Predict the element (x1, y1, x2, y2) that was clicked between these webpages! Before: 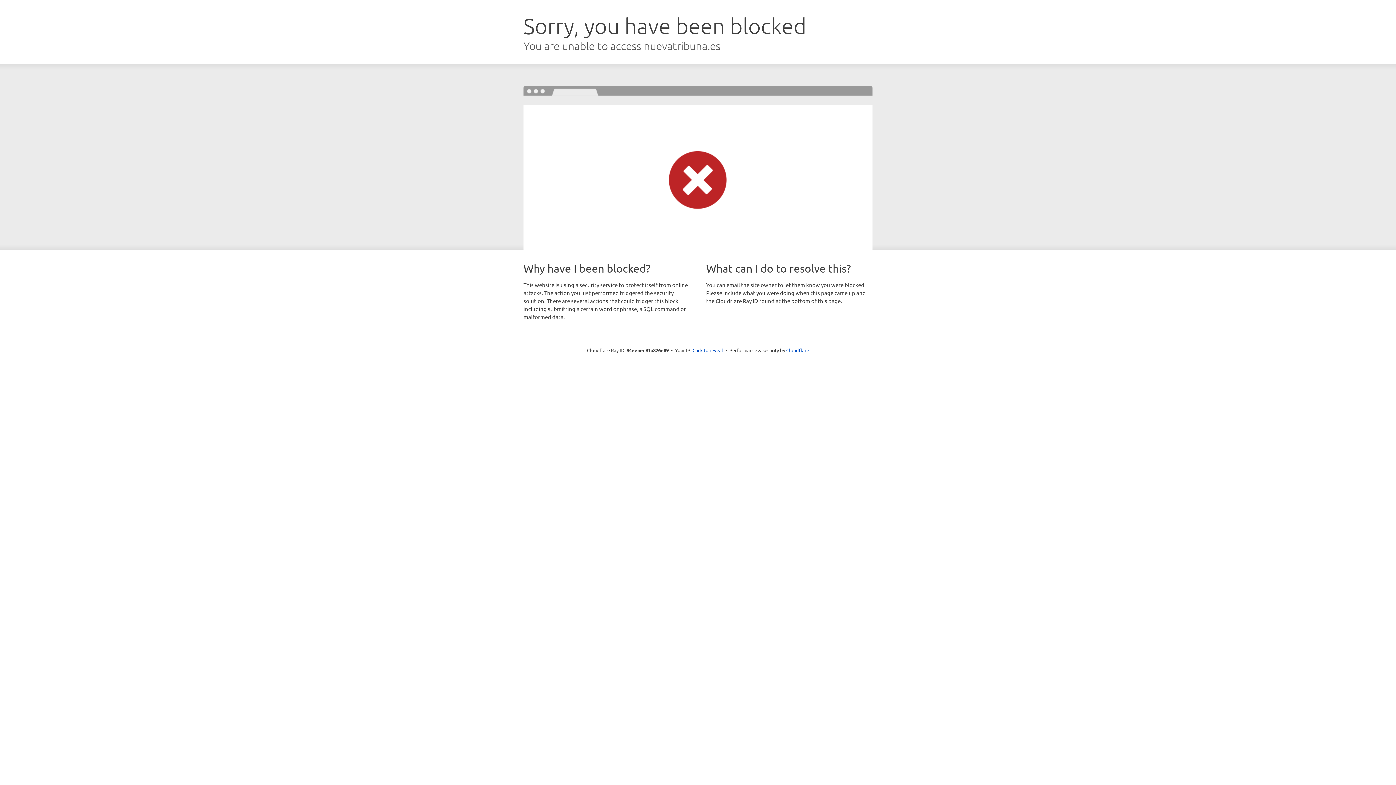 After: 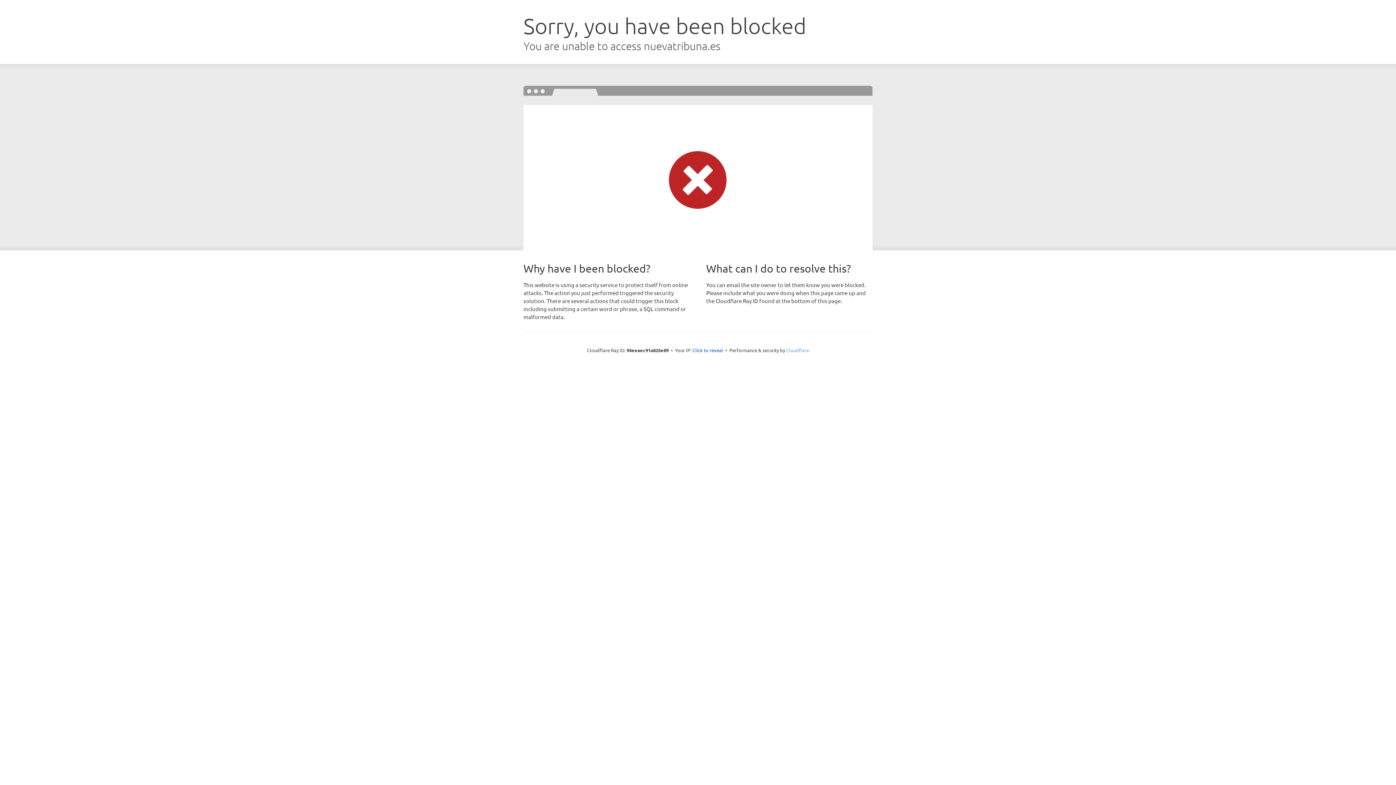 Action: label: Cloudflare bbox: (786, 347, 809, 353)